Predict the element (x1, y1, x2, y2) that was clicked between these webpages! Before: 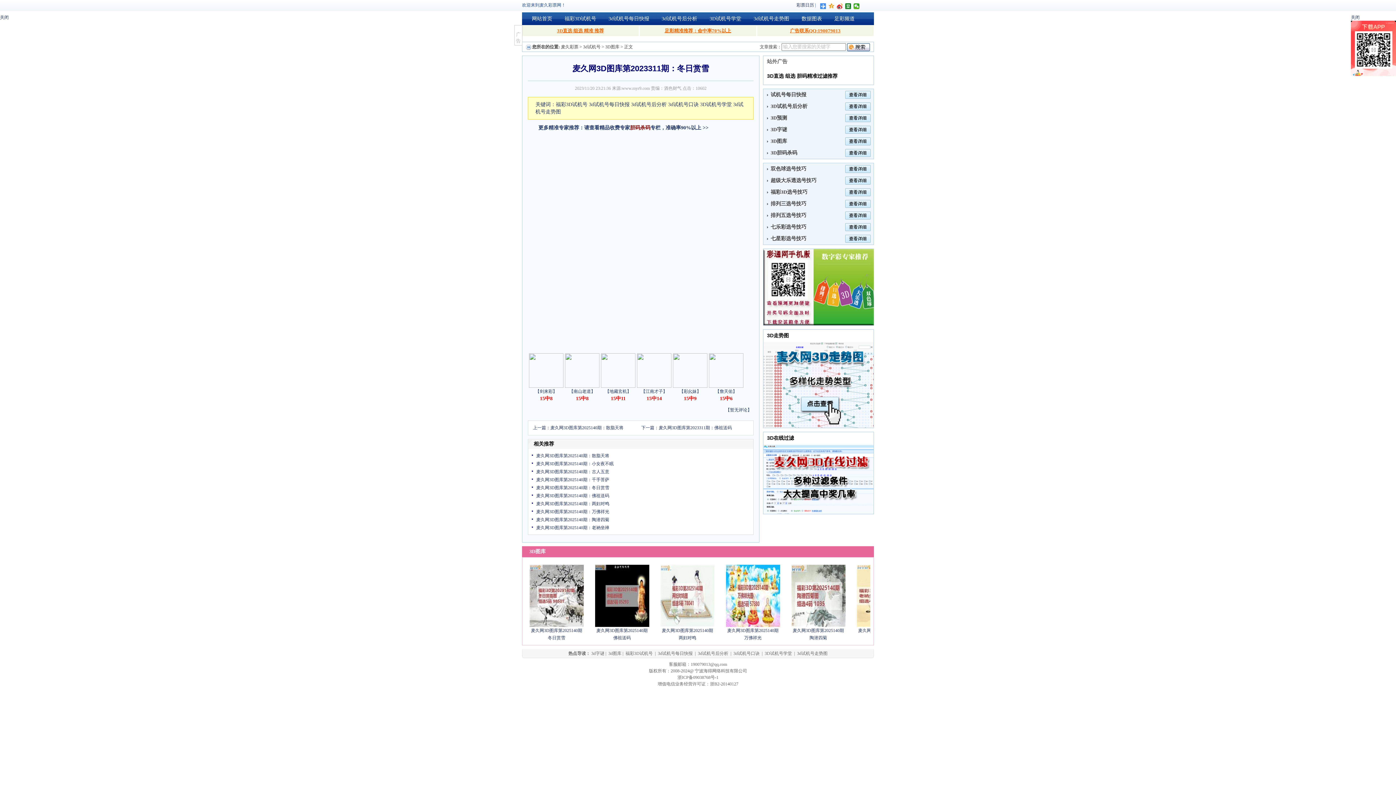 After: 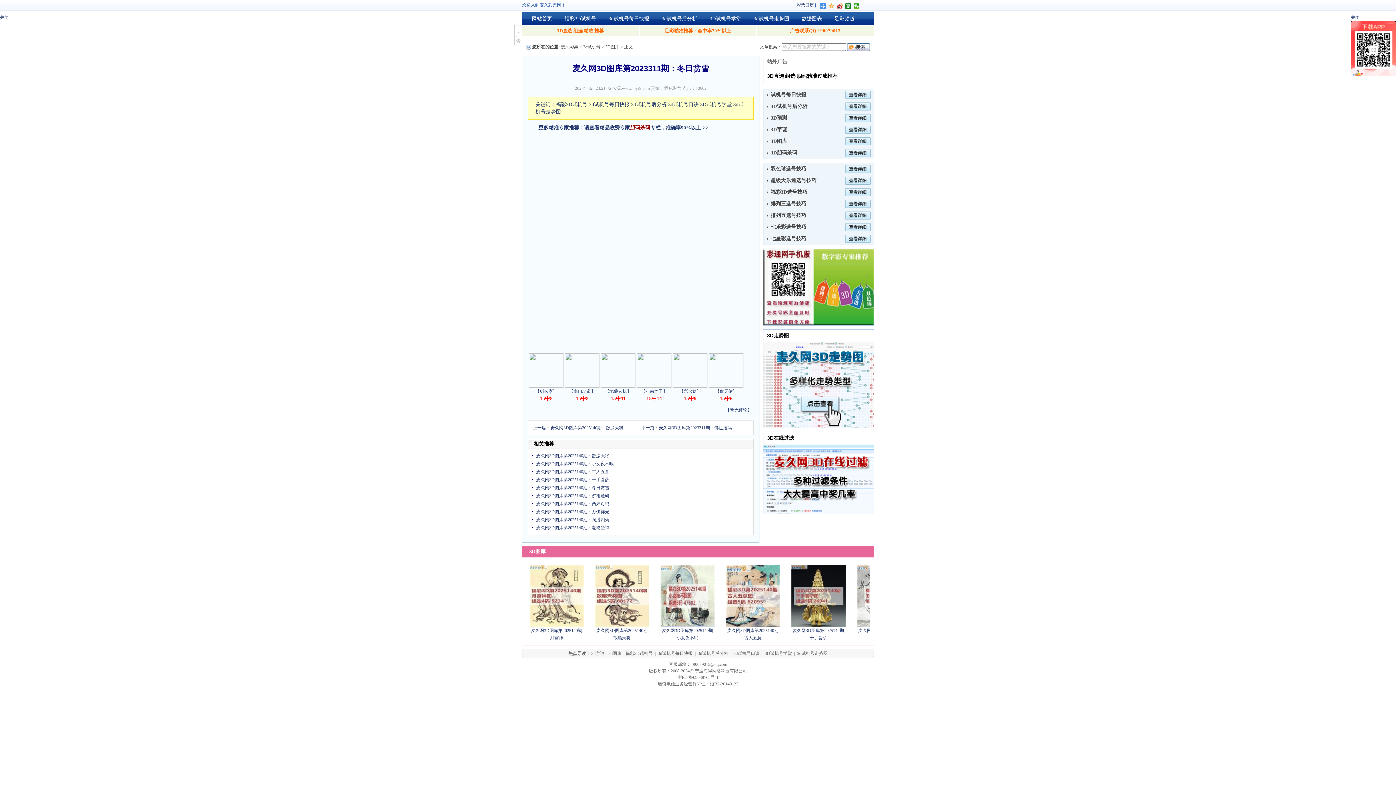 Action: bbox: (828, 3, 834, 9)